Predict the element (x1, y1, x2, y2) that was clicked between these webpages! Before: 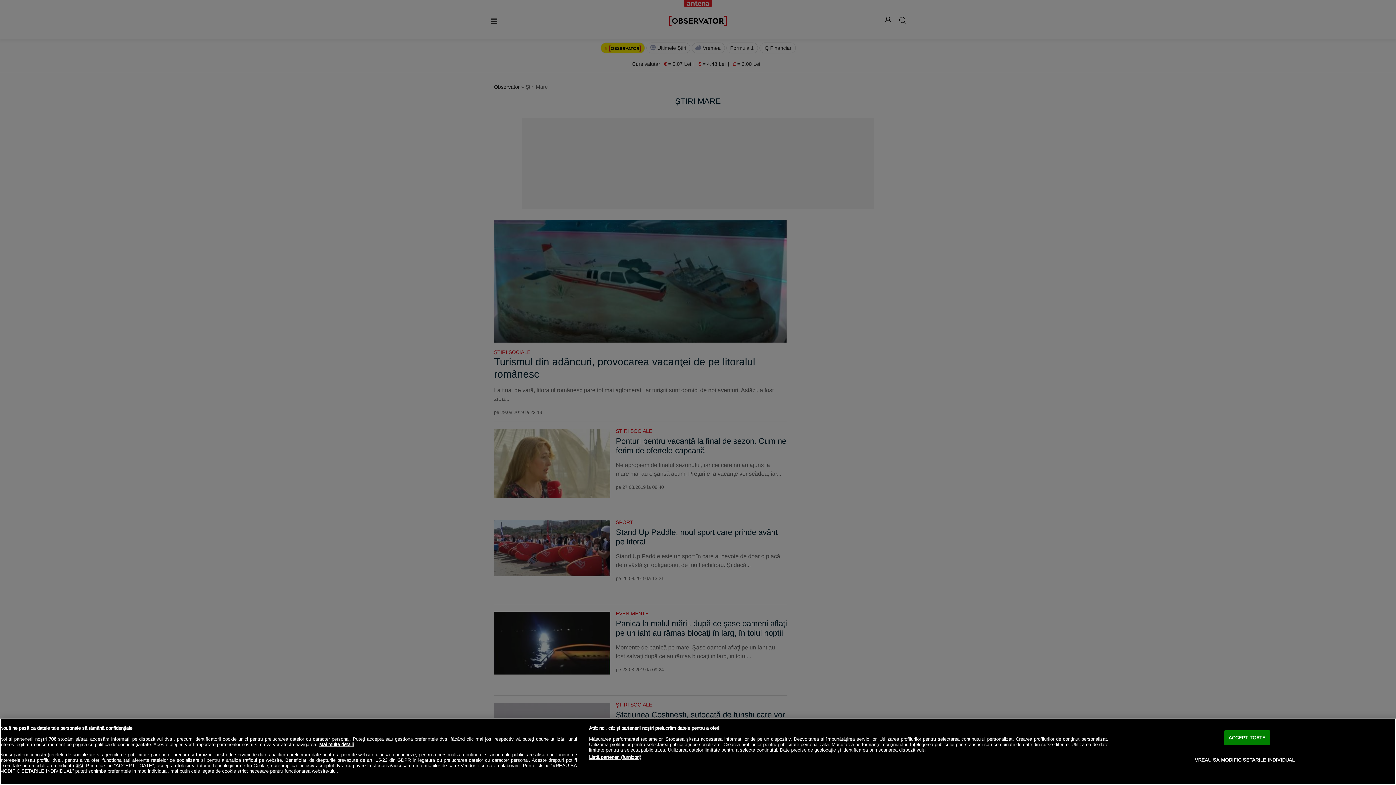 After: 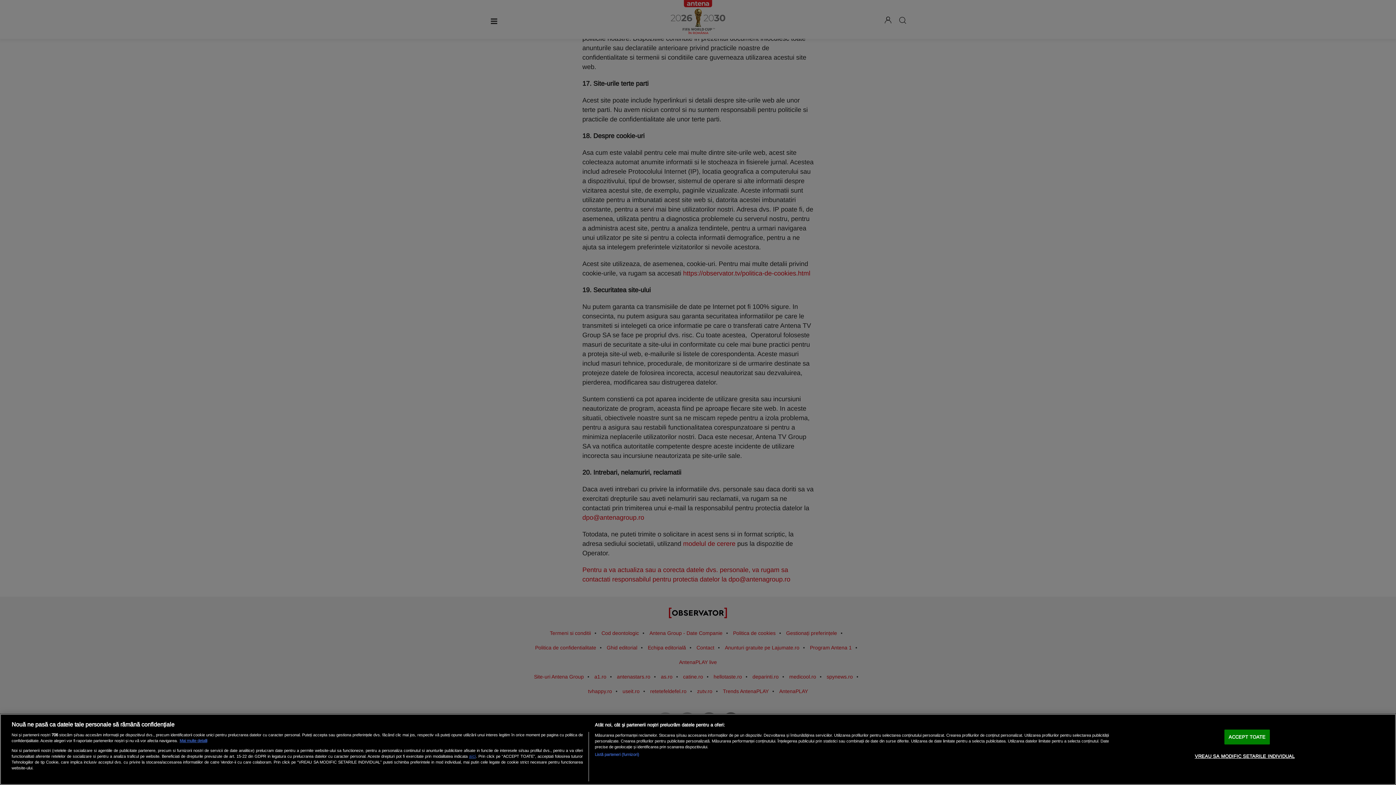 Action: bbox: (75, 763, 82, 768) label: aici